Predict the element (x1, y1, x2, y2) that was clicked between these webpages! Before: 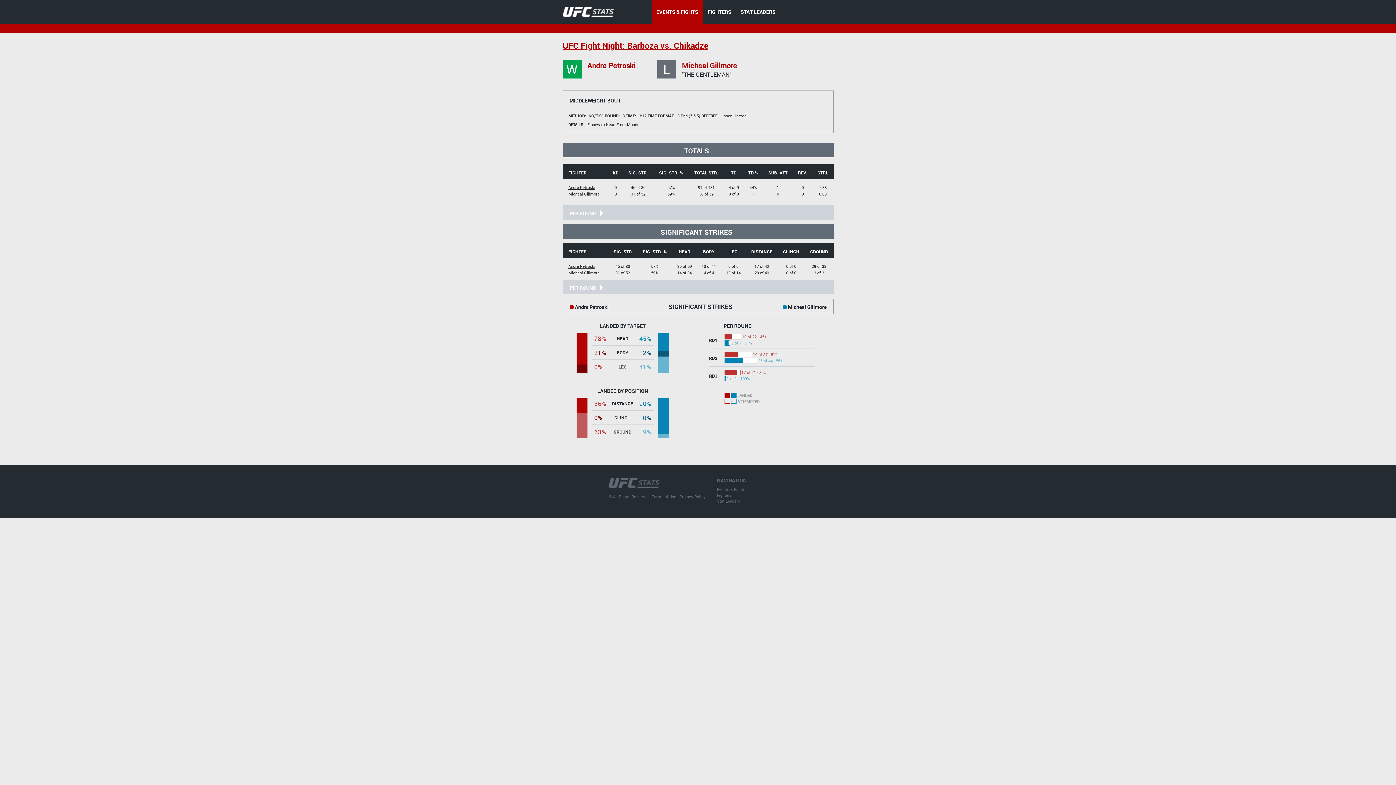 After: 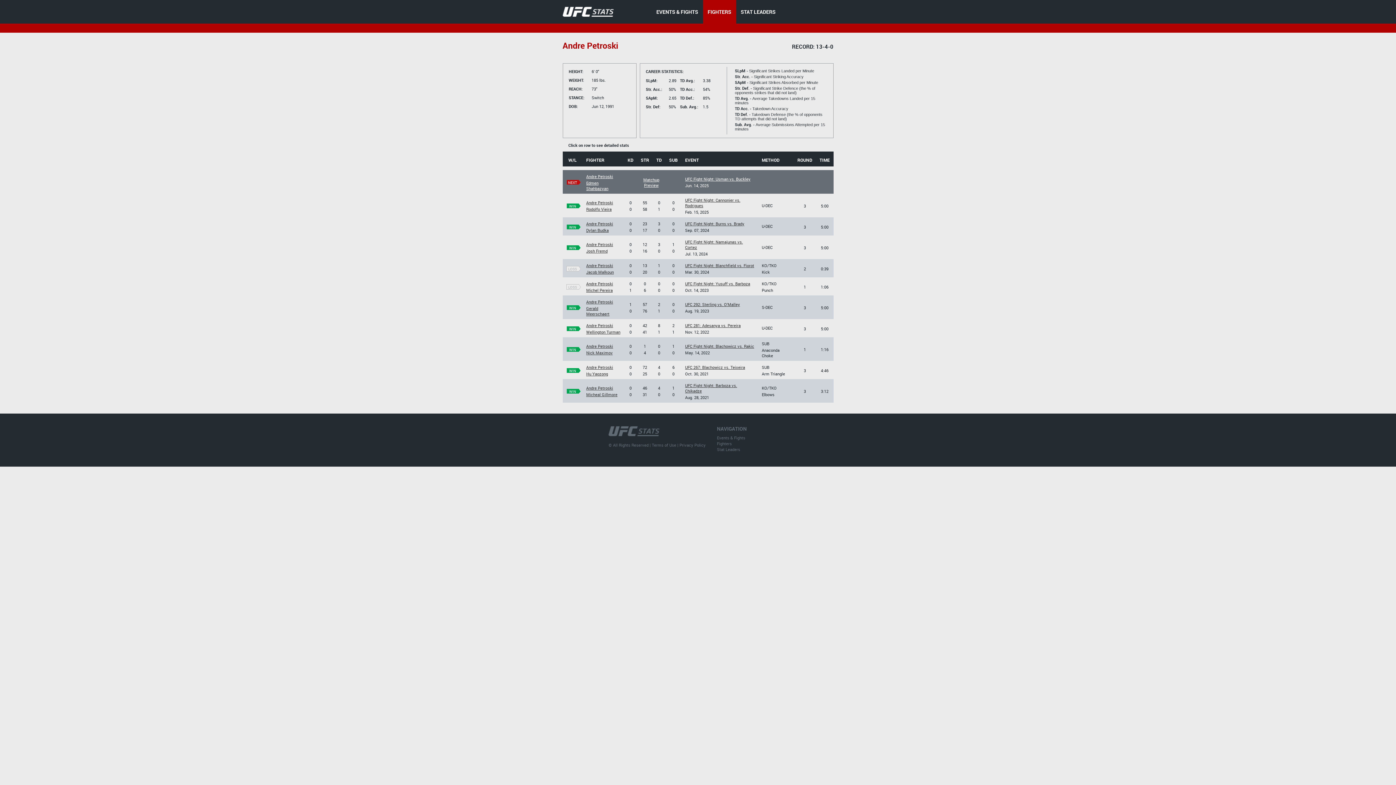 Action: label: Andre Petroski bbox: (587, 60, 635, 70)